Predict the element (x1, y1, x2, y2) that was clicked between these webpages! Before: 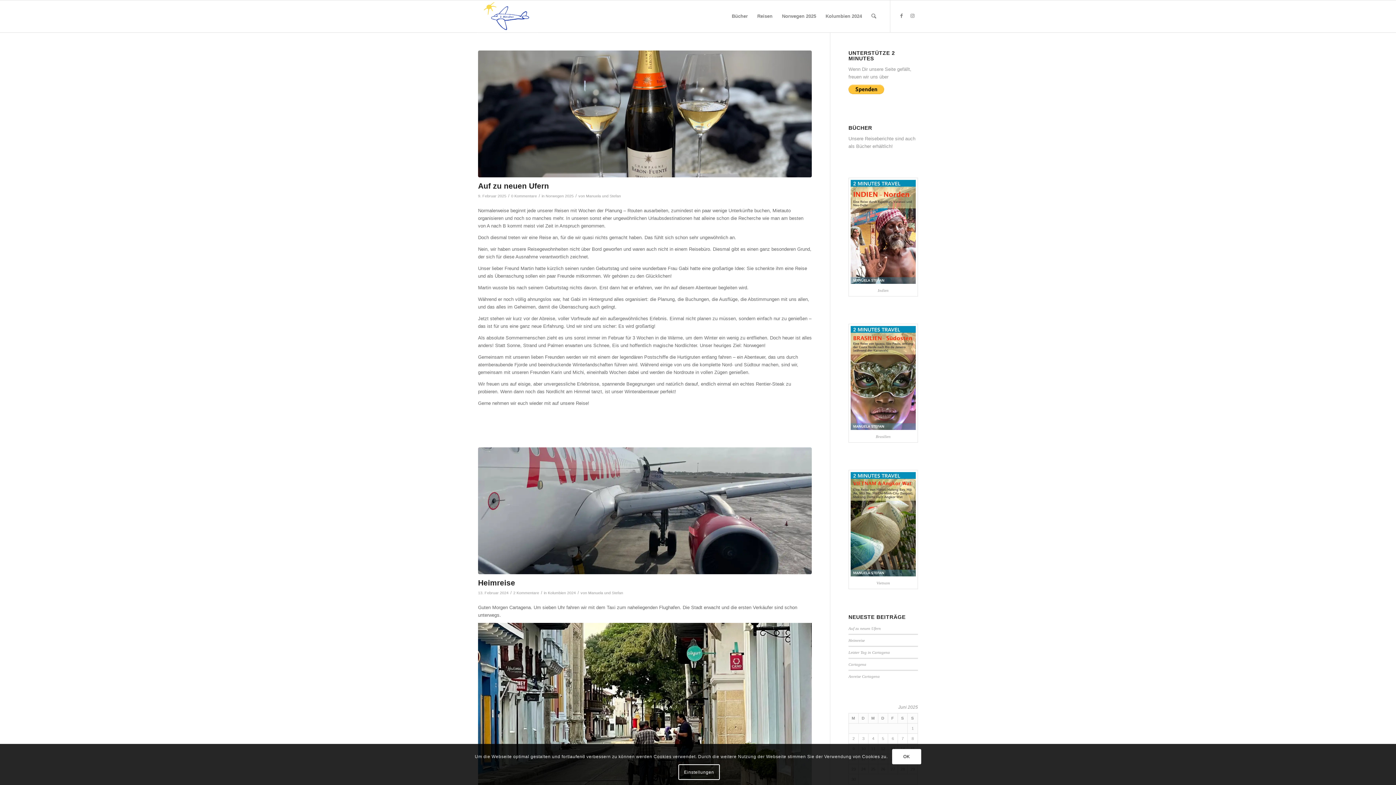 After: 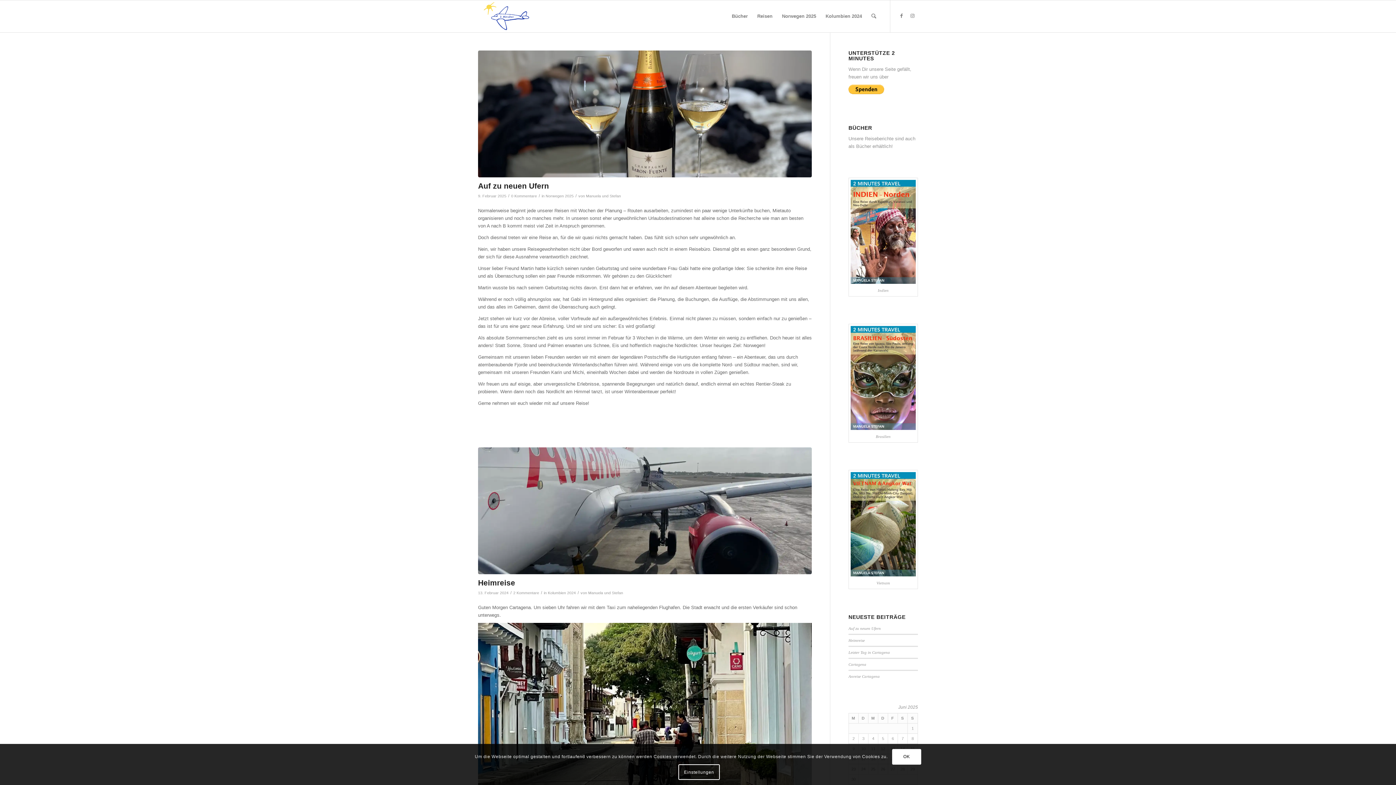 Action: bbox: (478, 0, 537, 32) label: 2 Minutes Logo